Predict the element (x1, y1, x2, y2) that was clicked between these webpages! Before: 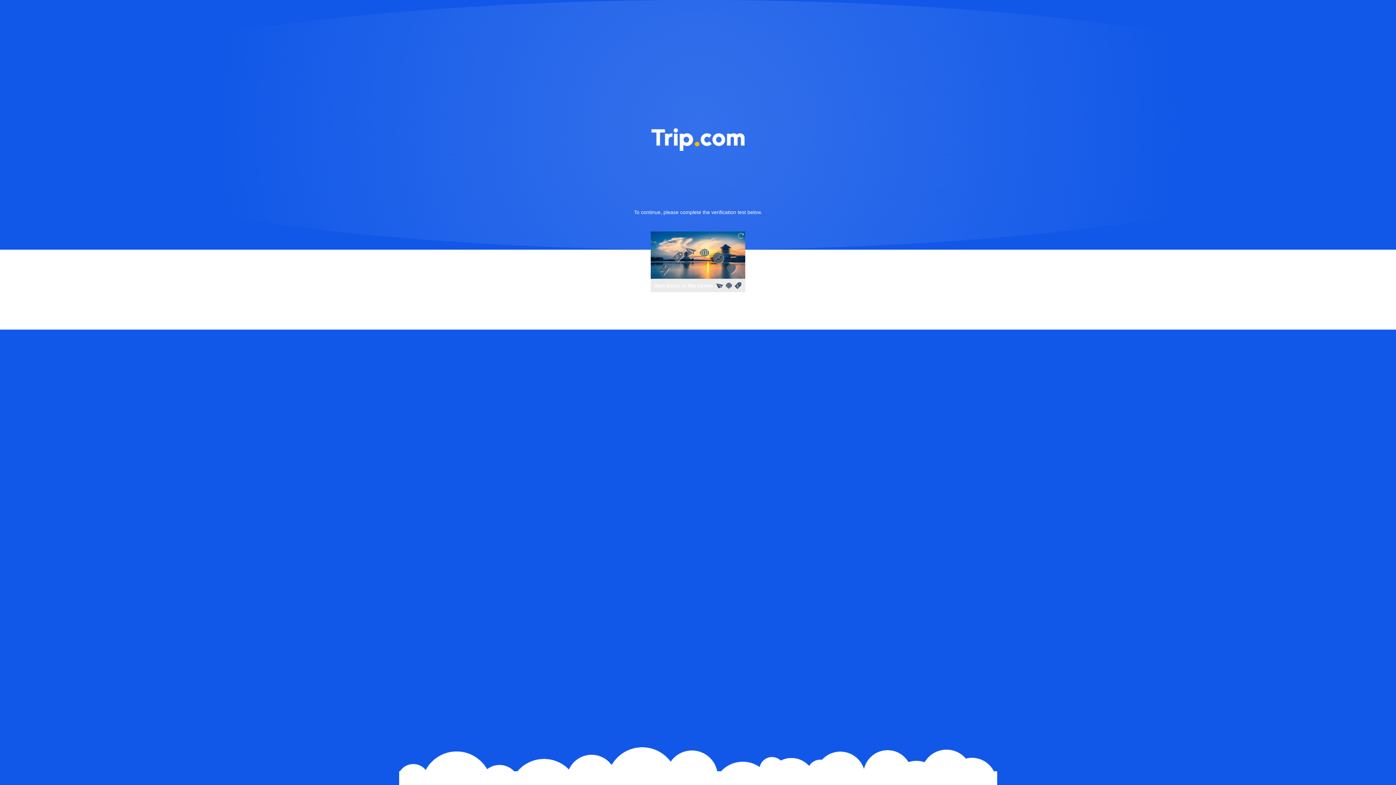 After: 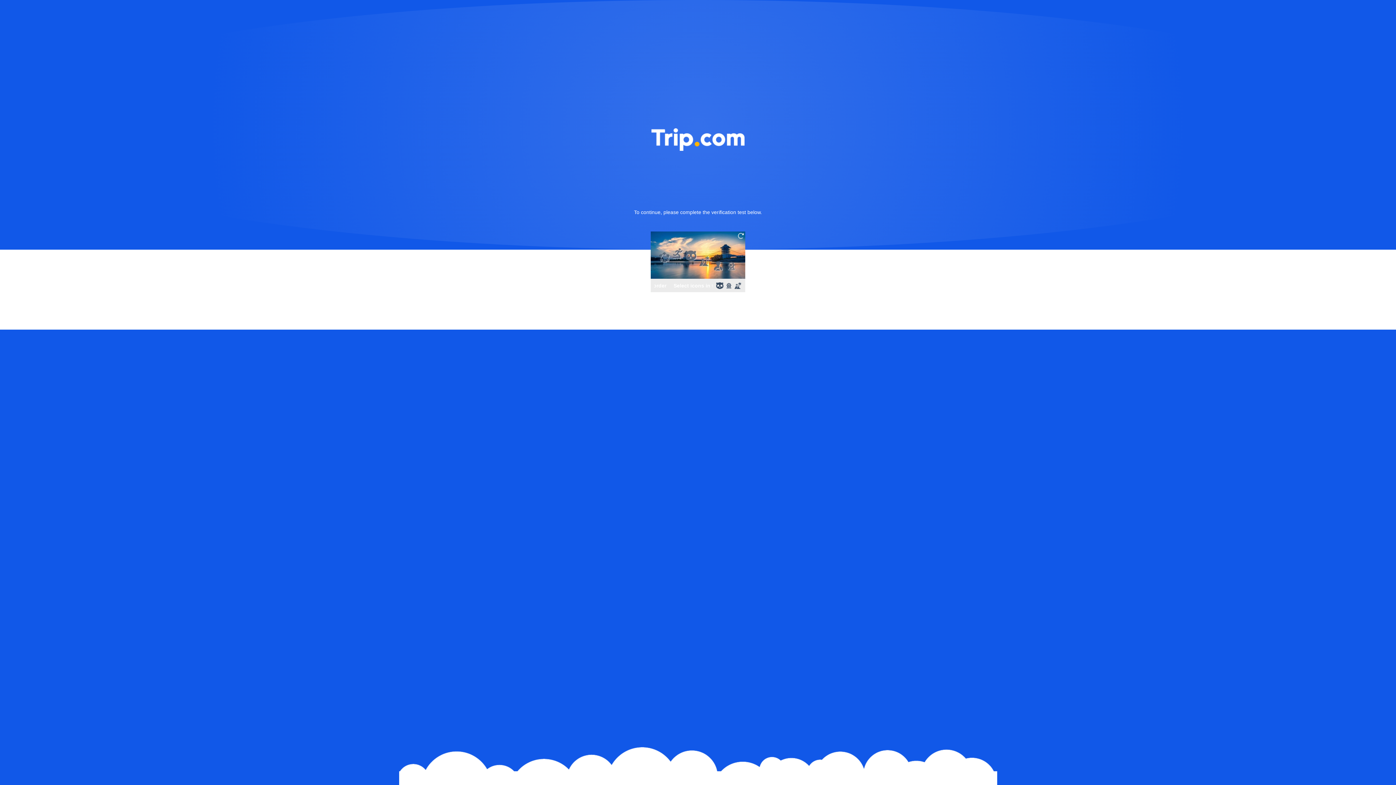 Action: bbox: (736, 231, 745, 240)